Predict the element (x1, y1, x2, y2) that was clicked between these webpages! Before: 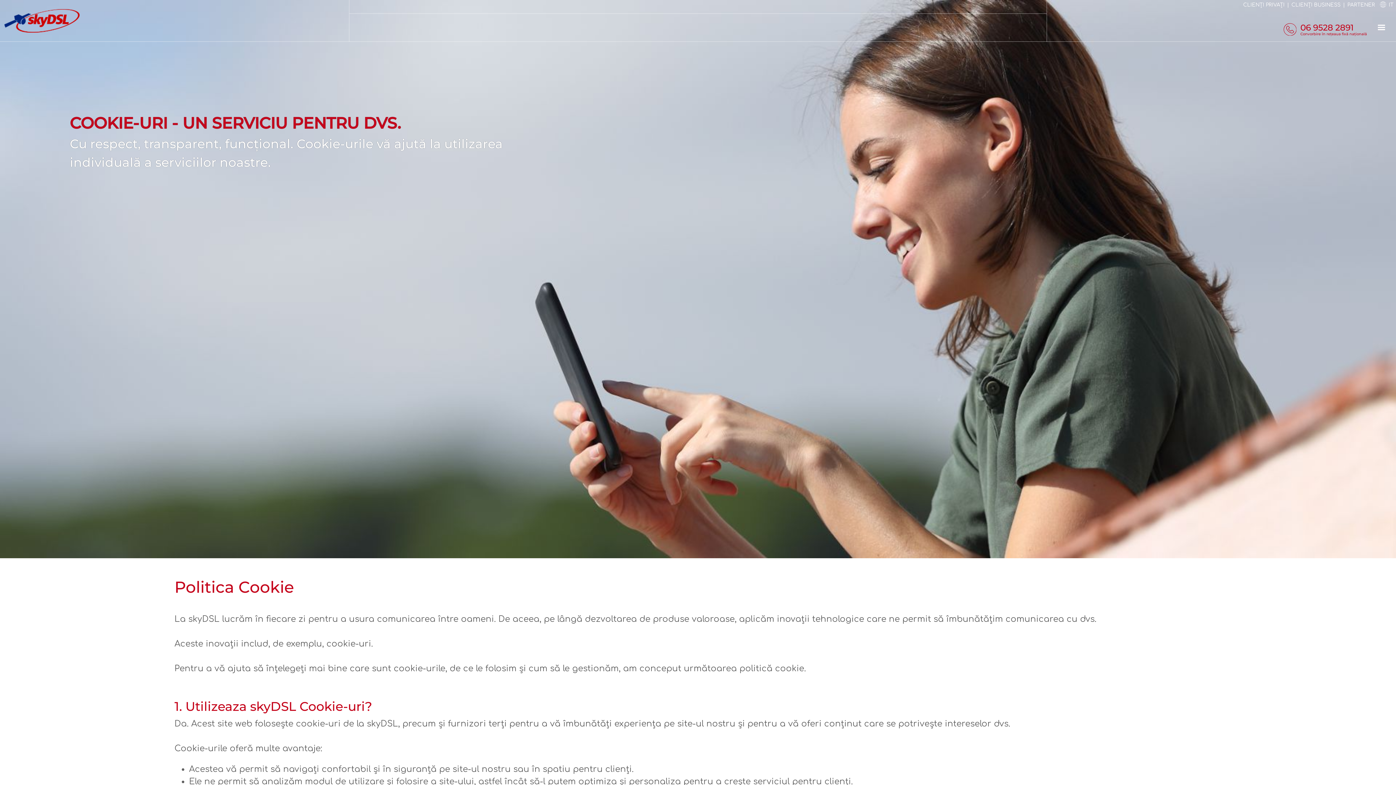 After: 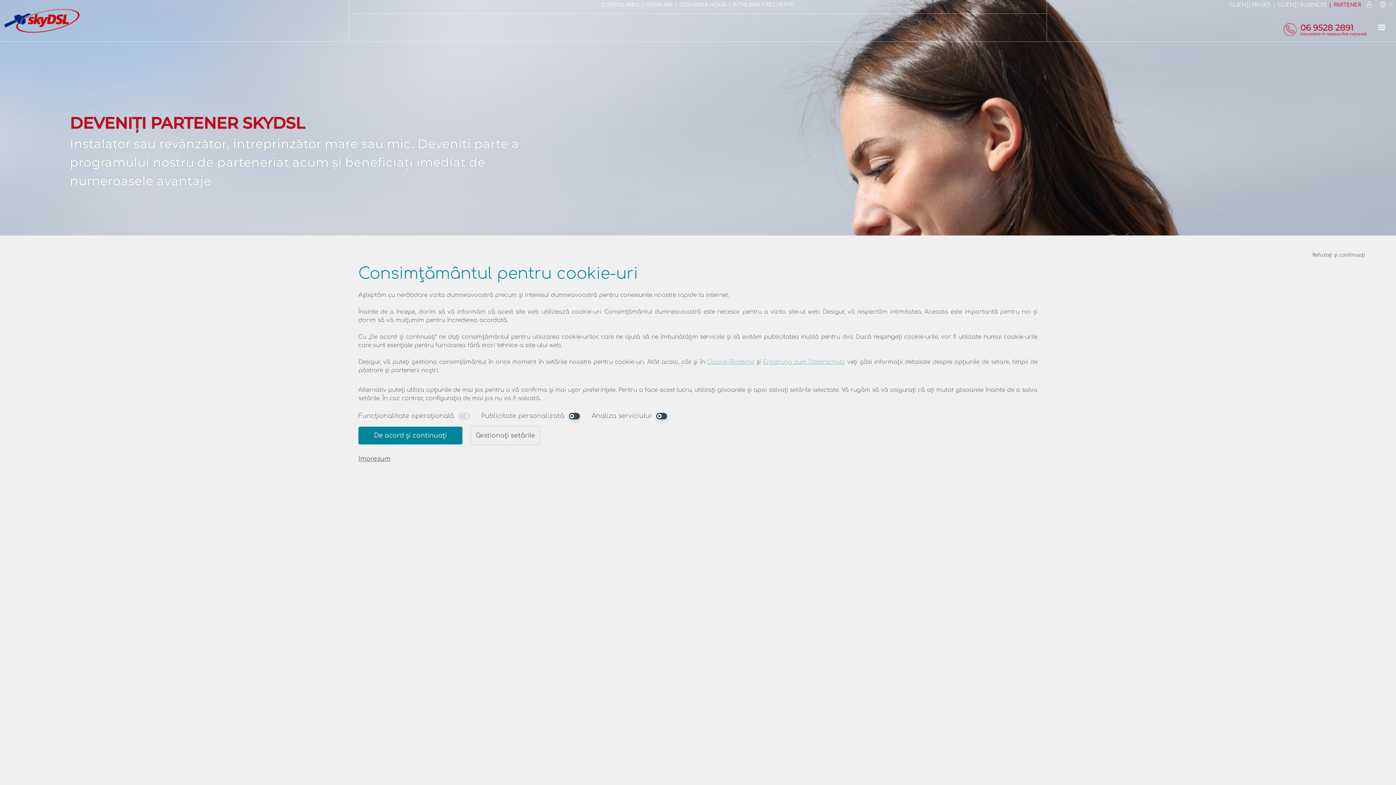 Action: label: PARTENER bbox: (1347, 1, 1375, 8)